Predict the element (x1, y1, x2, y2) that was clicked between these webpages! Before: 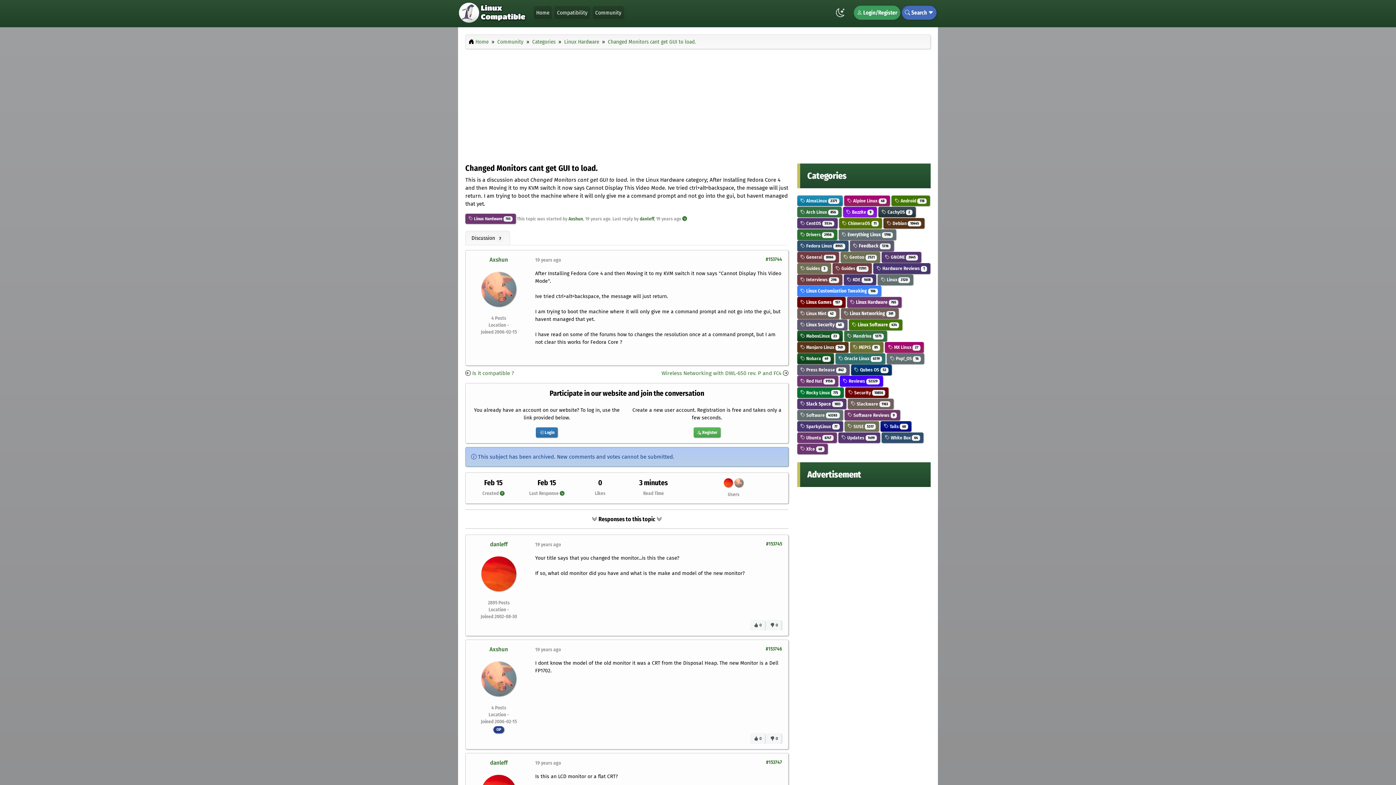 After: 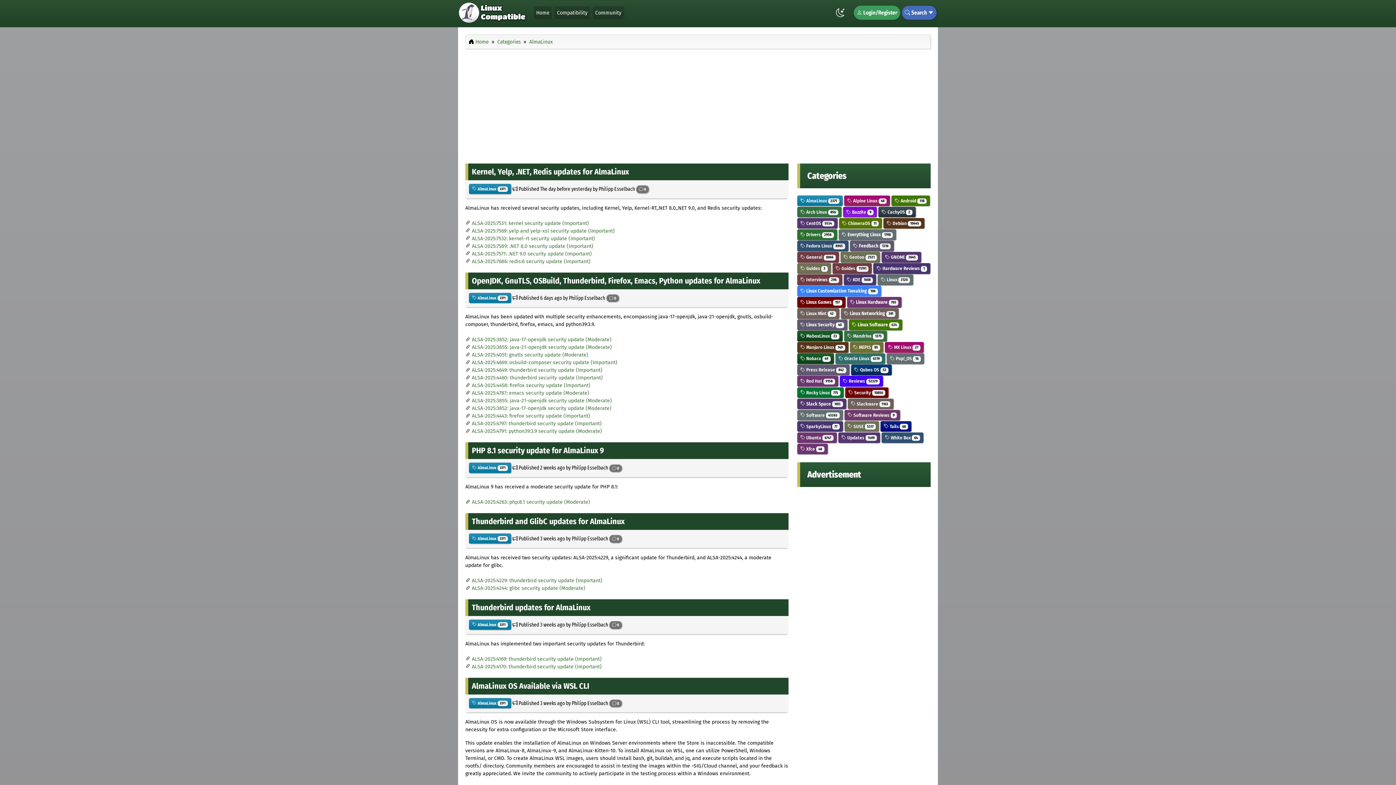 Action: bbox: (800, 198, 839, 203) label:  AlmaLinux 2371